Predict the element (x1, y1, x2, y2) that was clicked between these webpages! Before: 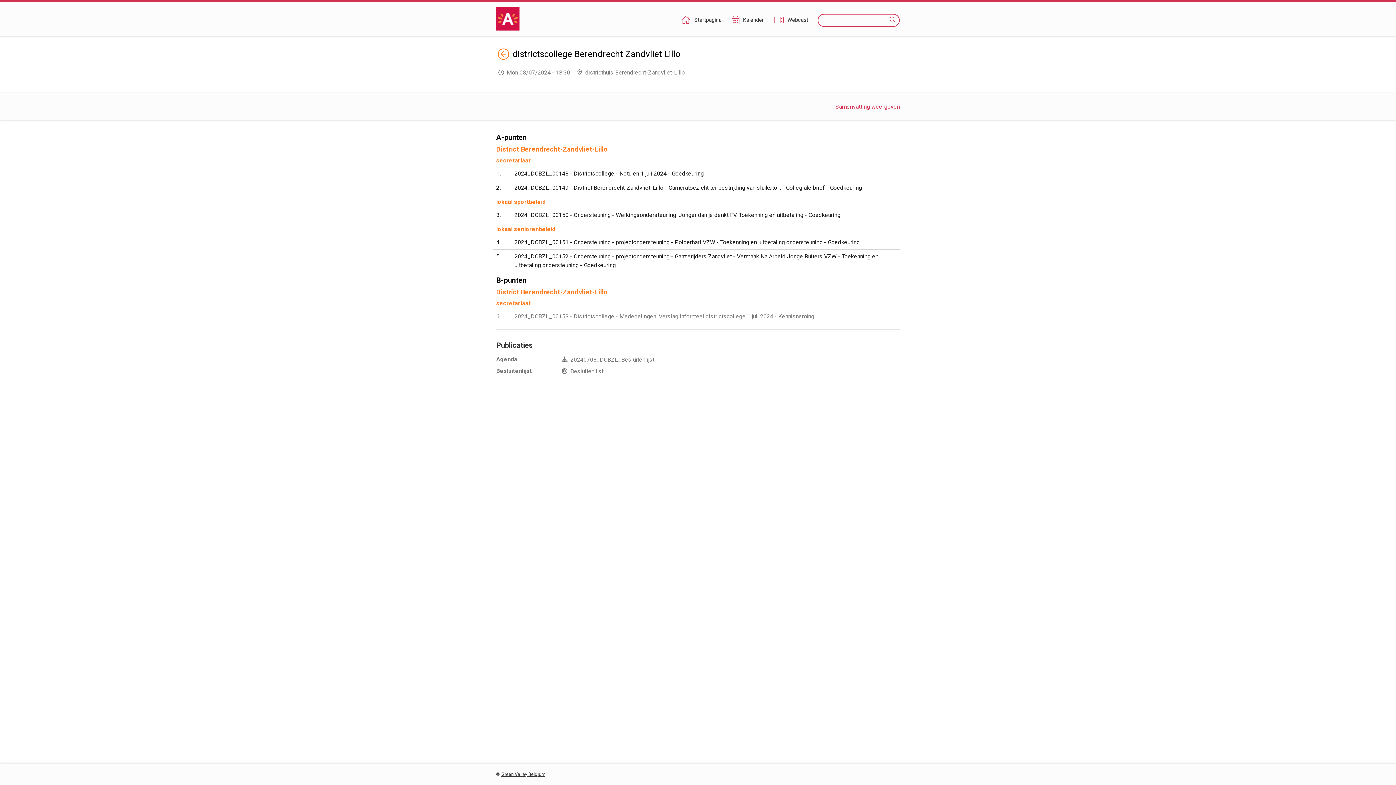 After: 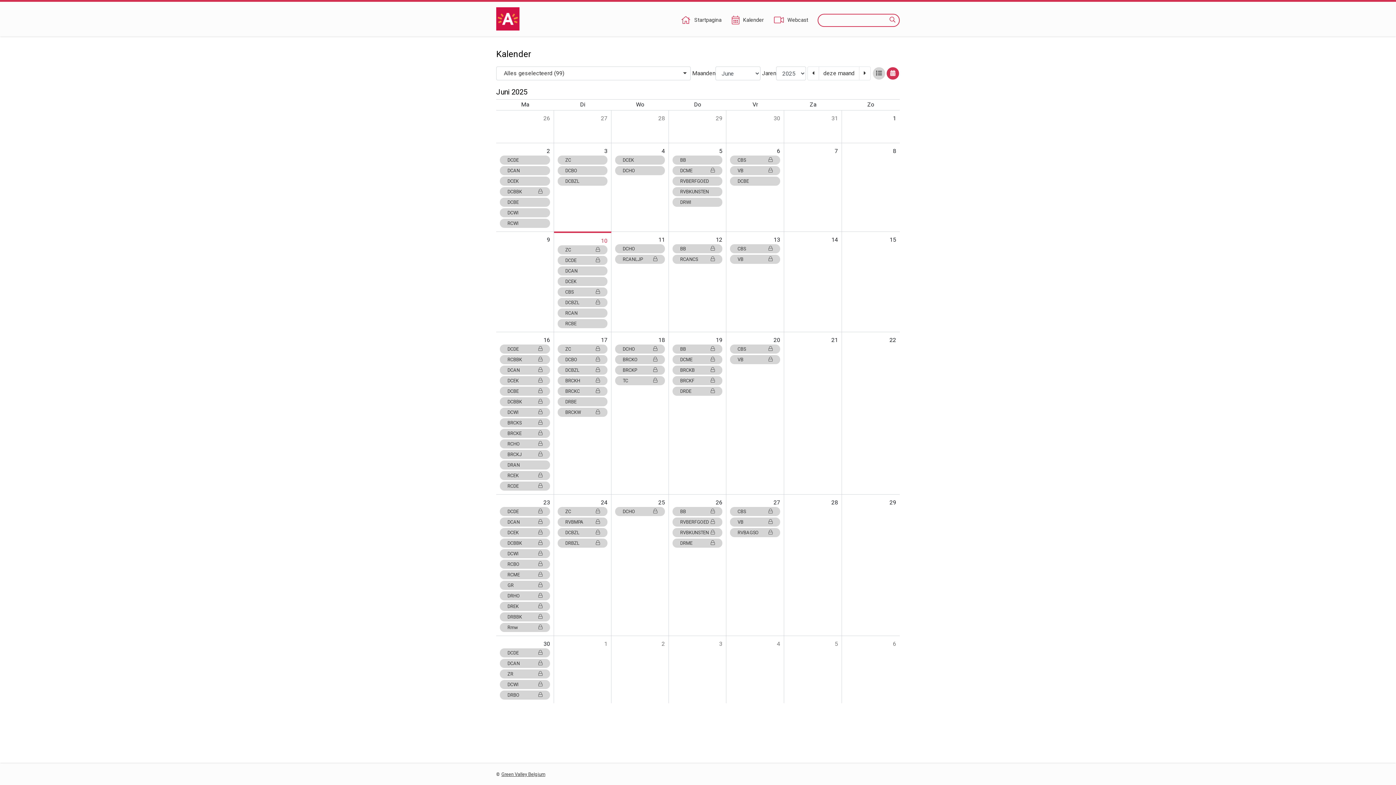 Action: bbox: (731, 16, 764, 24) label: Kalender